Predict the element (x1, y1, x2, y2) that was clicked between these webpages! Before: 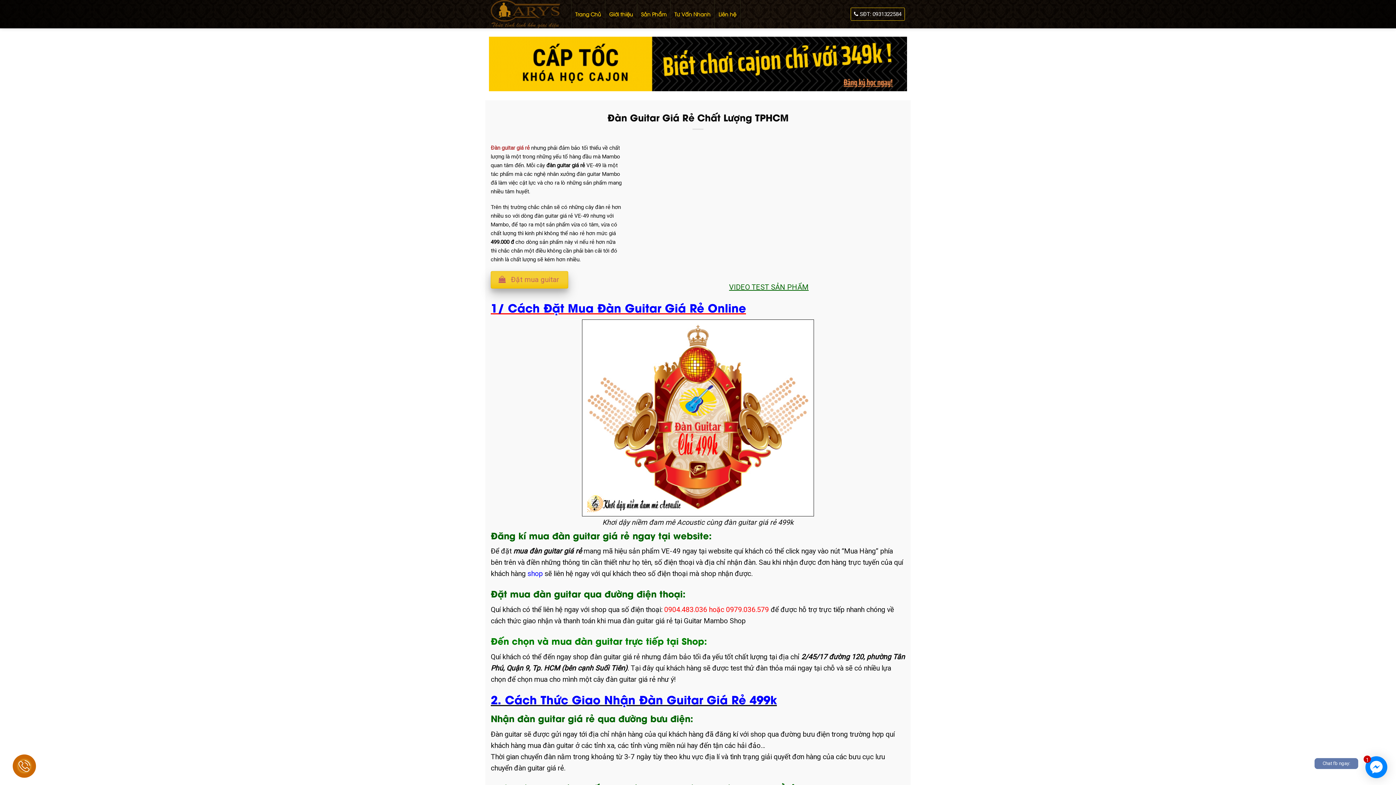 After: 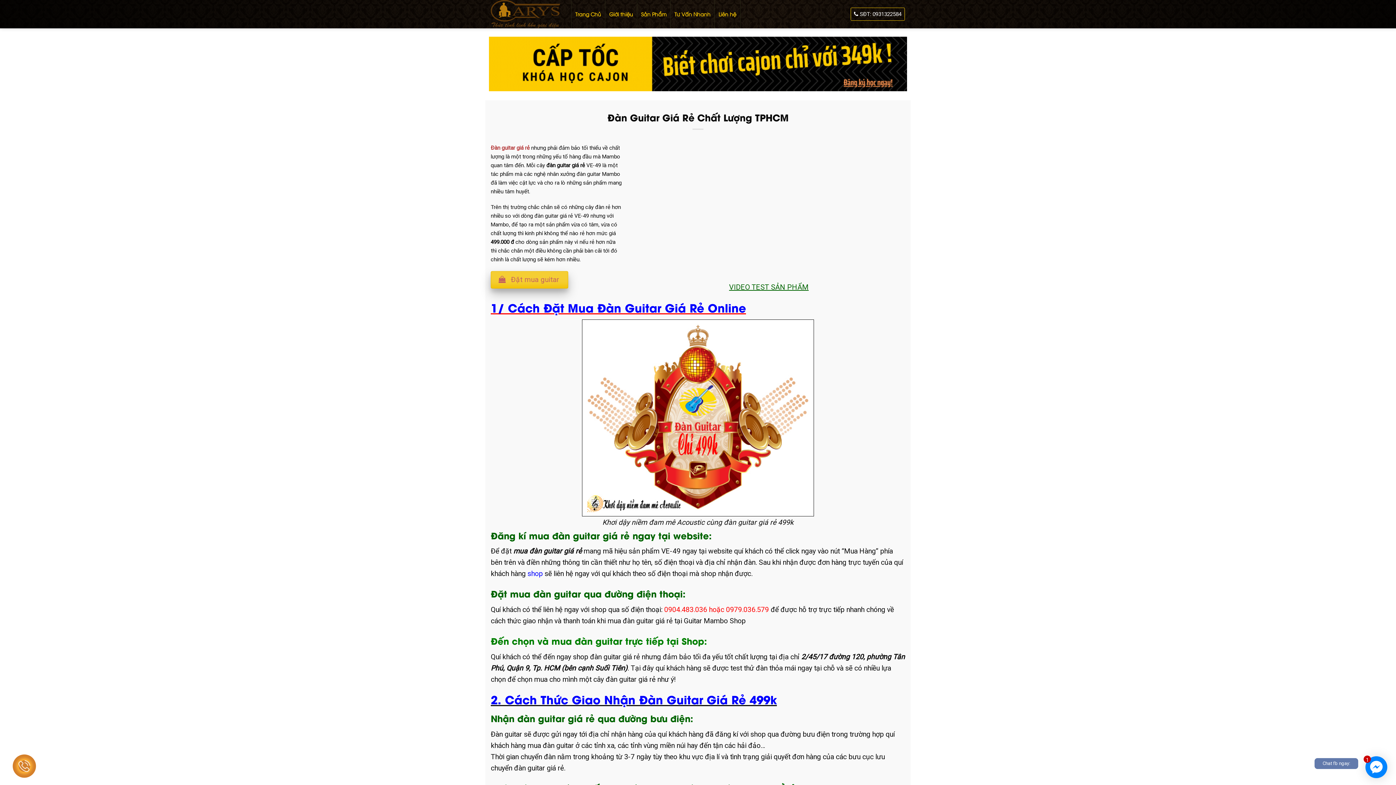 Action: bbox: (12, 754, 36, 778)